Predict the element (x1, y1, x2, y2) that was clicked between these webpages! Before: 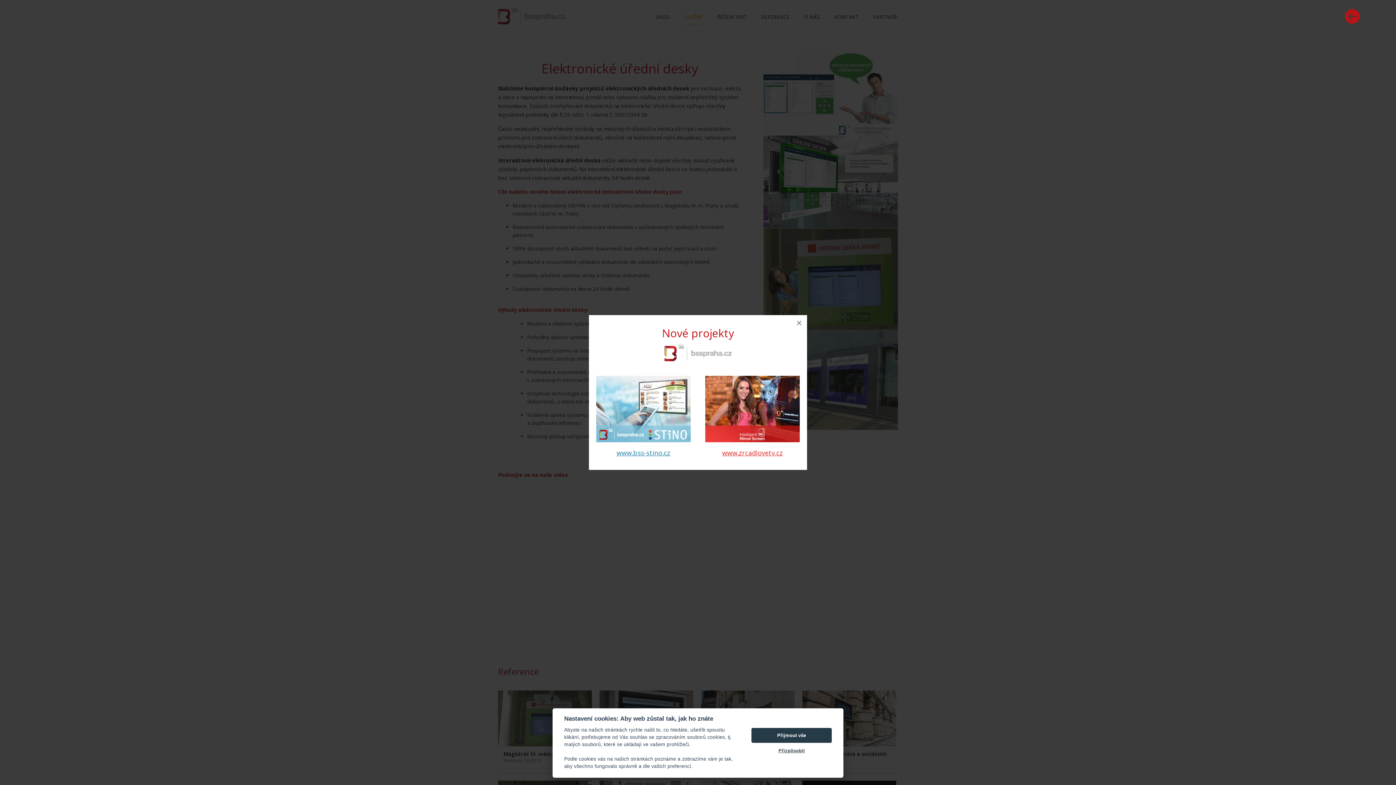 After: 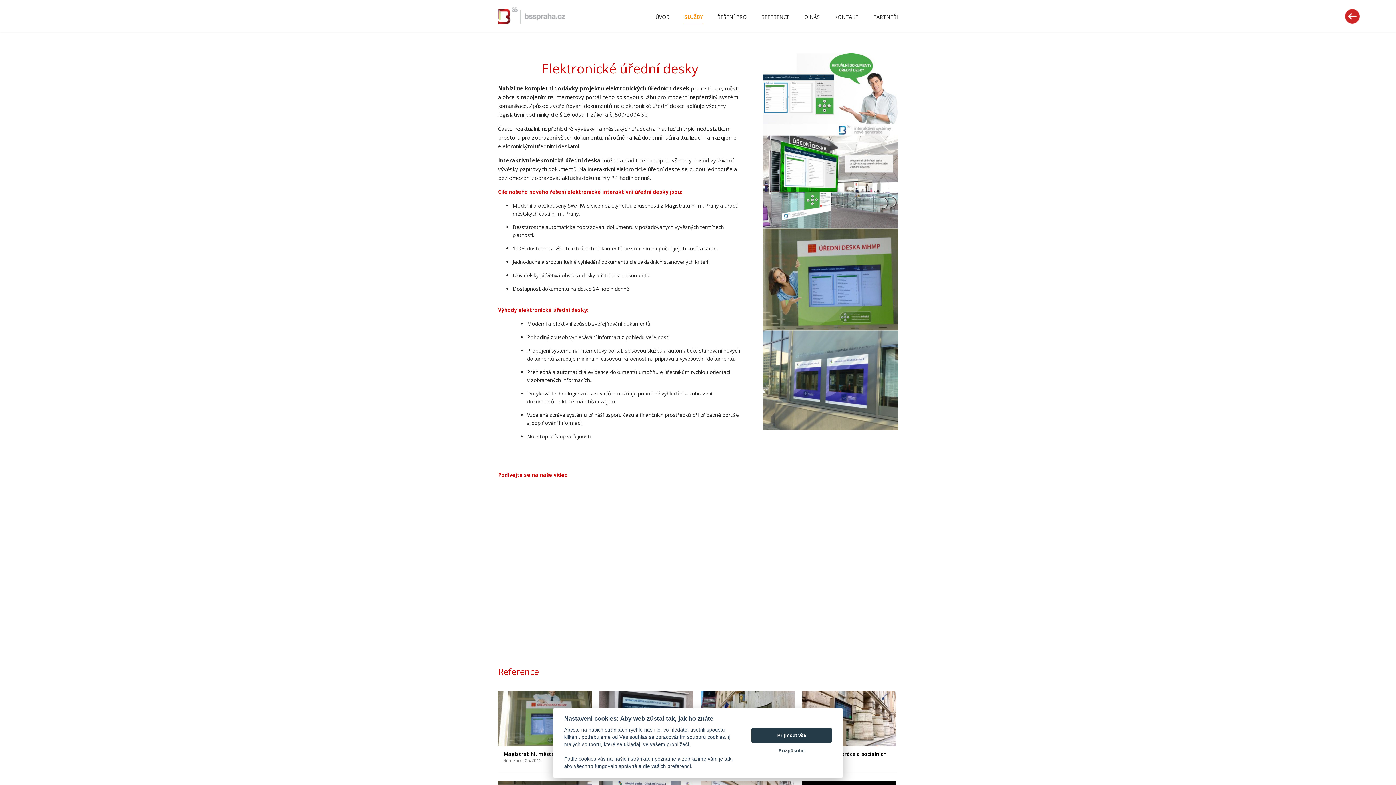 Action: label: × bbox: (791, 315, 807, 331)